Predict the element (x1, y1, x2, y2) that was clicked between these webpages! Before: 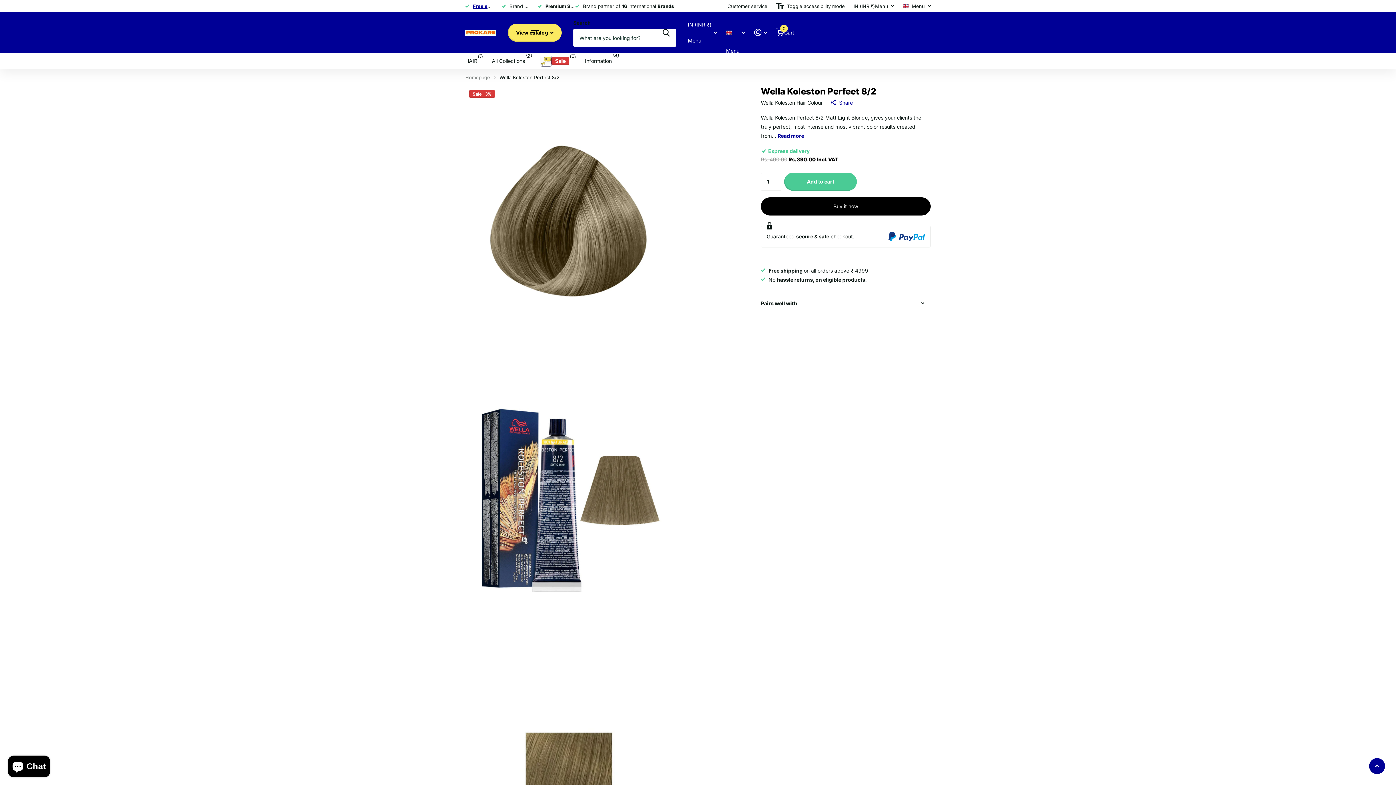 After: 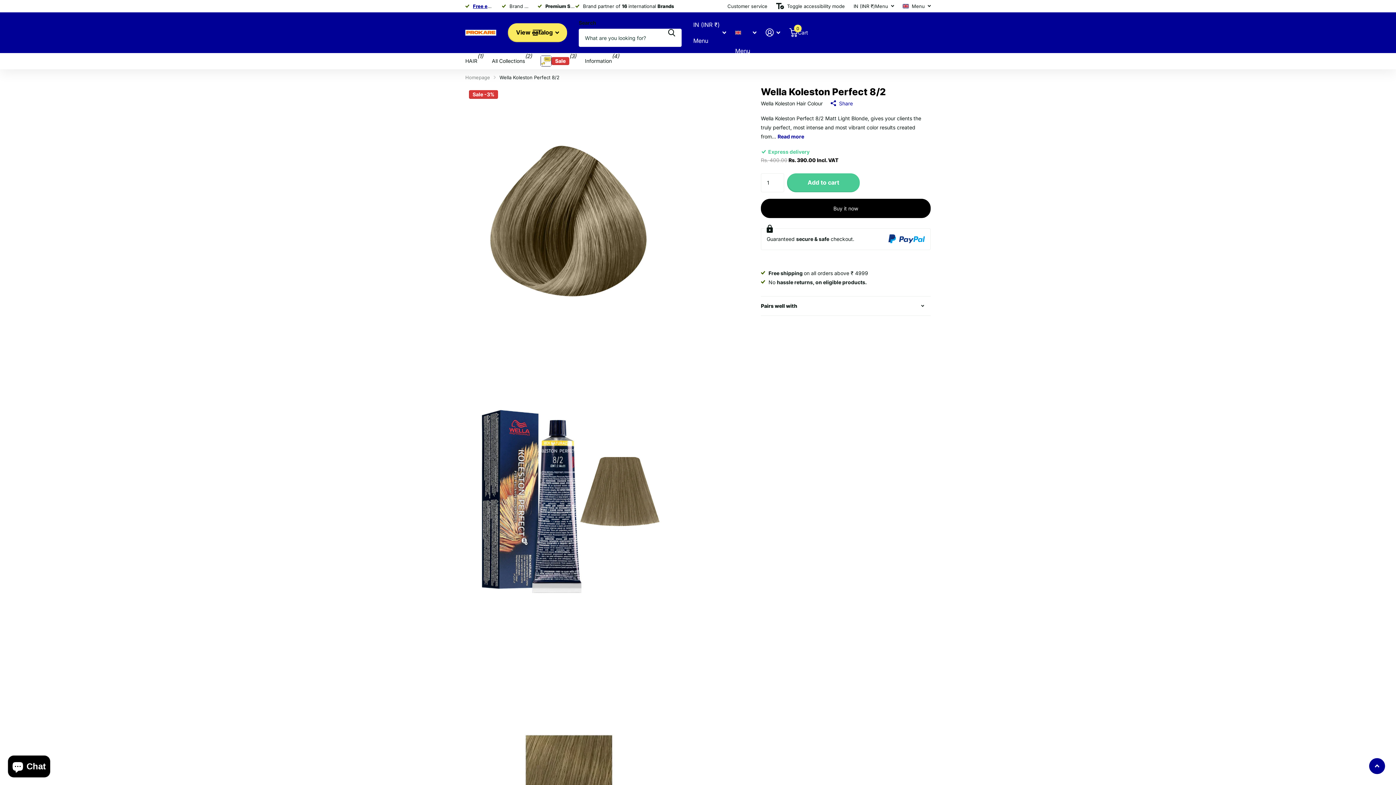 Action: label: Toggle accessibility mode bbox: (776, 1, 845, 10)